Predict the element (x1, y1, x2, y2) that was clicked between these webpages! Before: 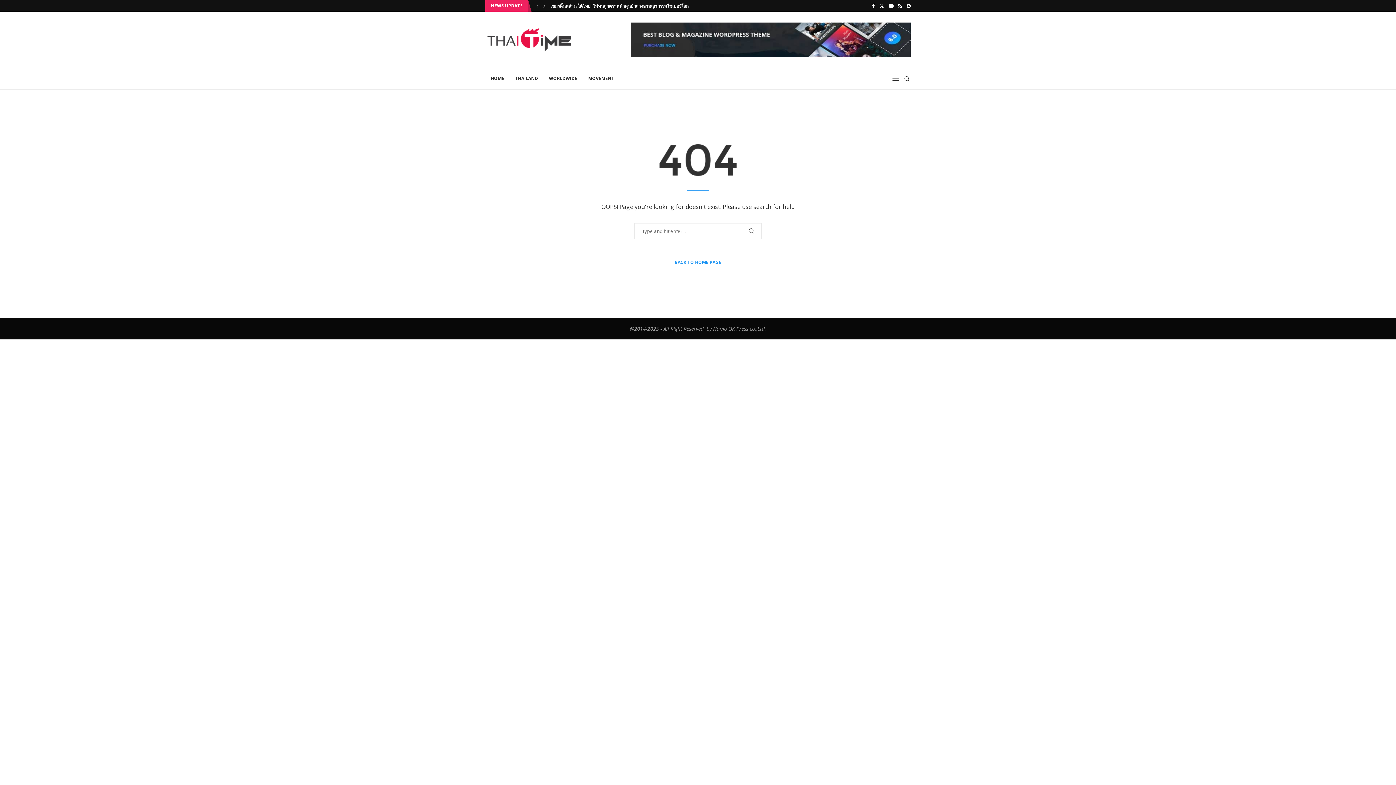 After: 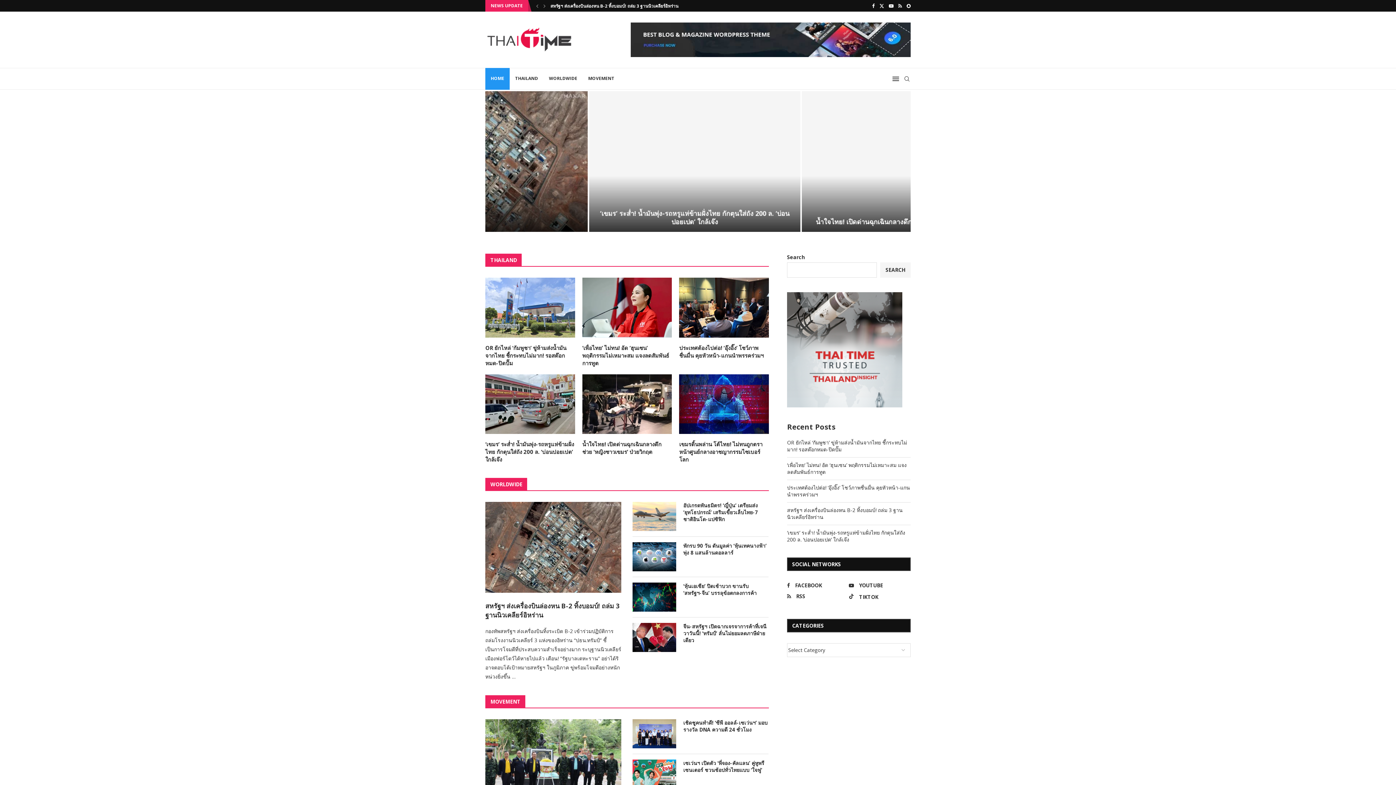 Action: bbox: (485, 68, 509, 89) label: HOME